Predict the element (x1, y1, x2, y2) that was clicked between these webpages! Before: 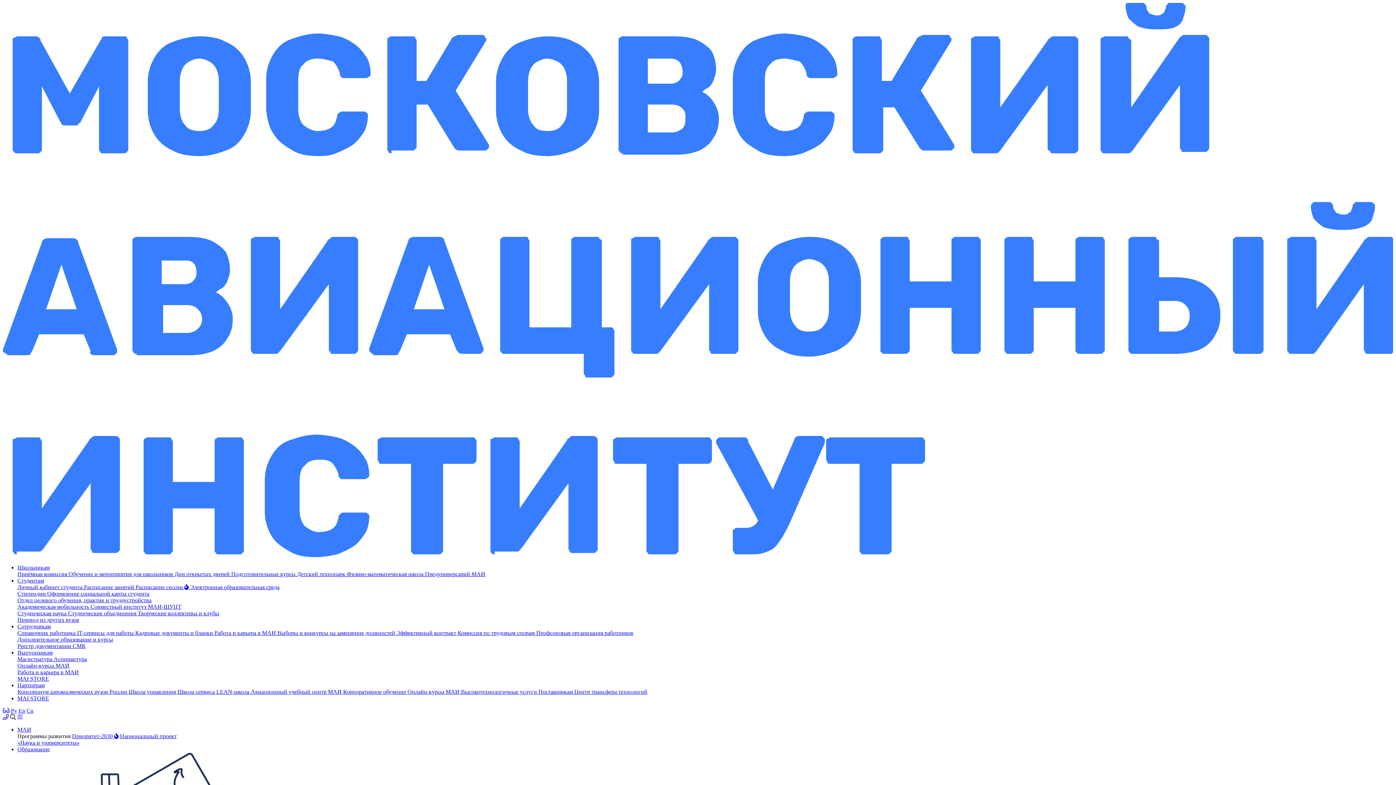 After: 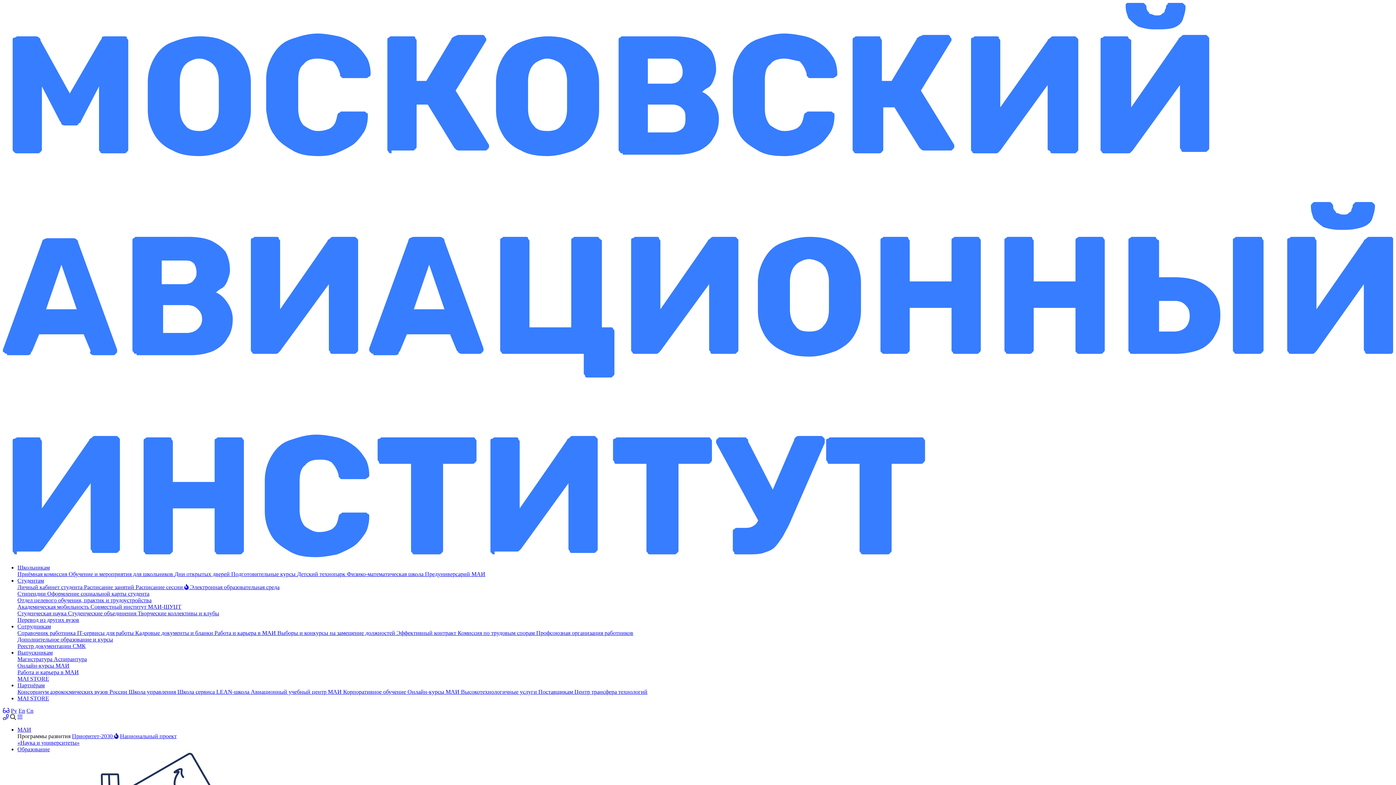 Action: bbox: (461, 689, 538, 695) label: Высокотехнологичные услуги 